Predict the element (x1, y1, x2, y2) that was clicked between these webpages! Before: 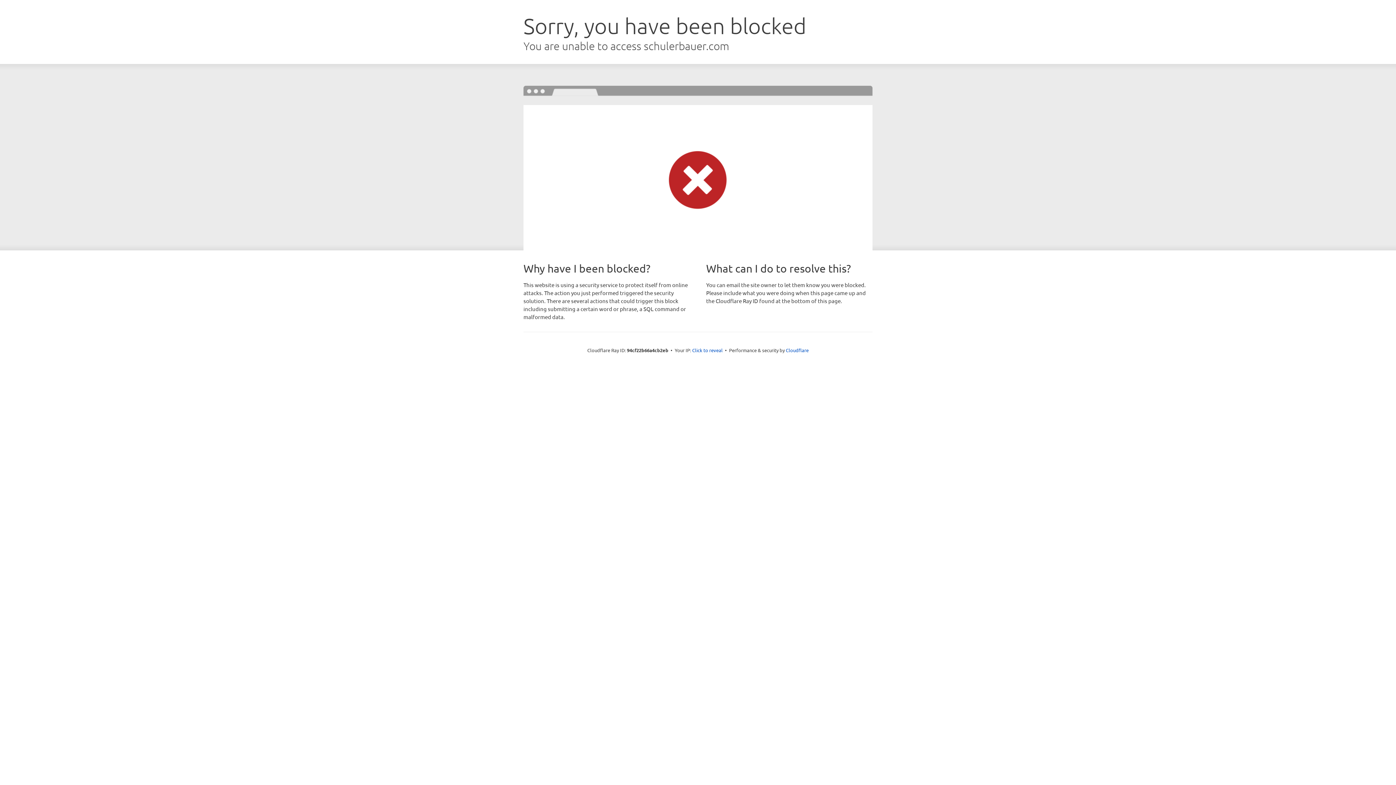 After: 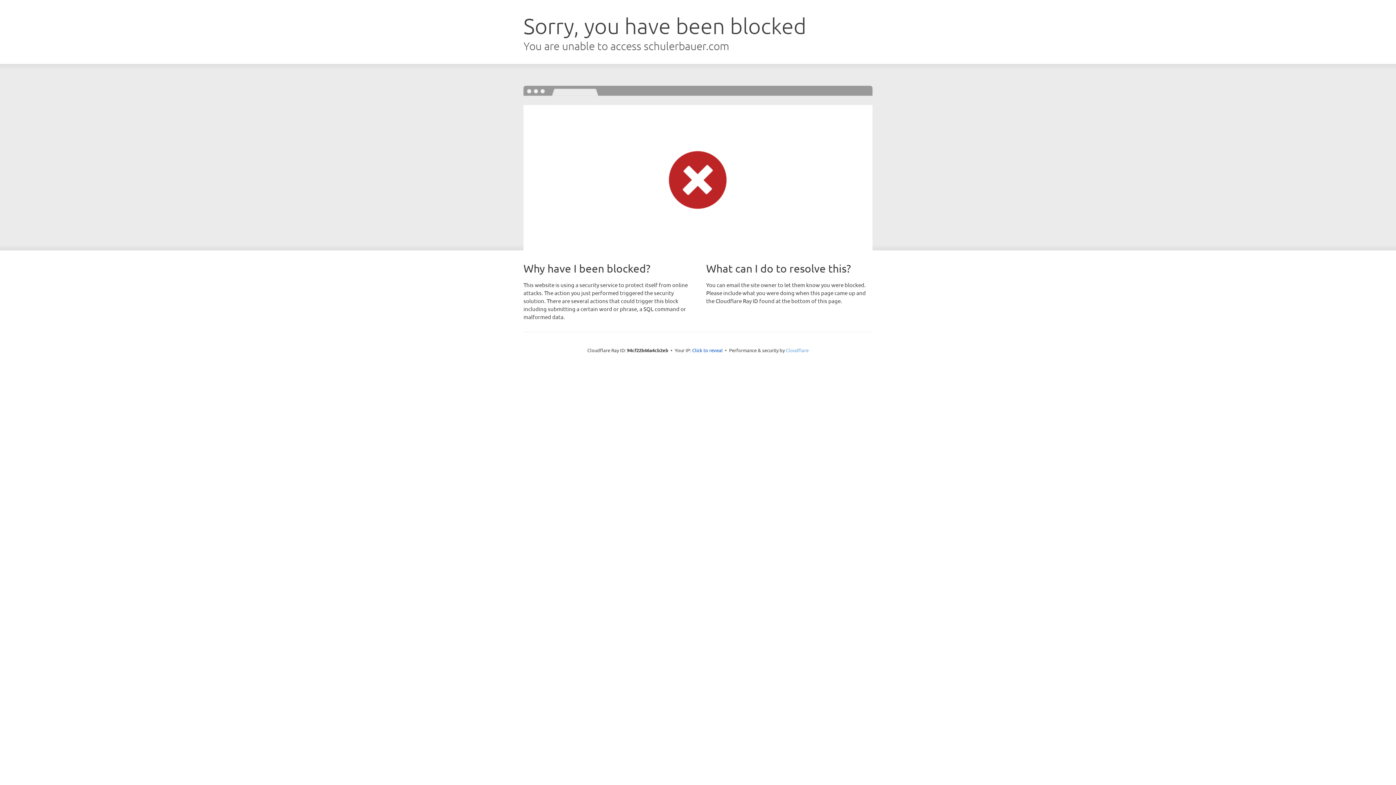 Action: label: Cloudflare bbox: (786, 347, 808, 353)